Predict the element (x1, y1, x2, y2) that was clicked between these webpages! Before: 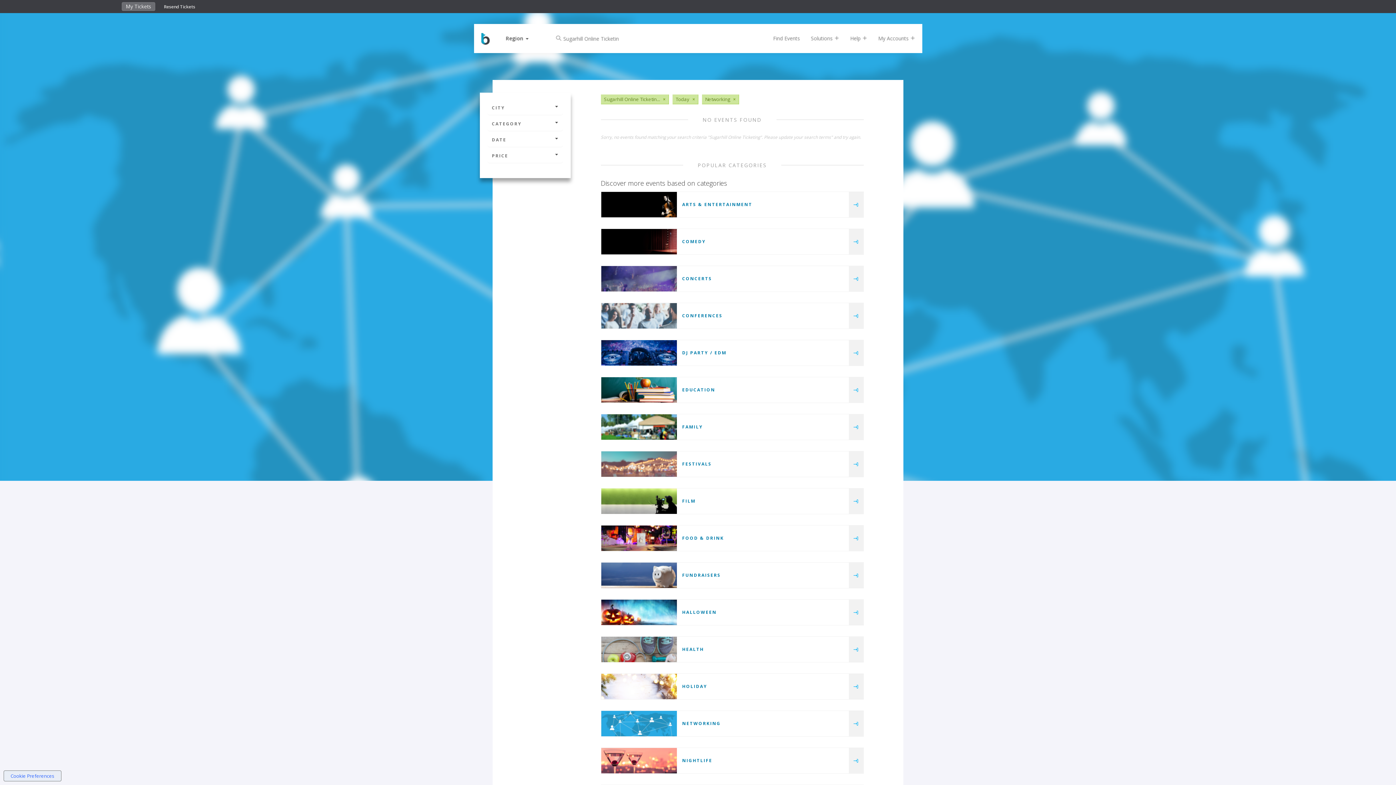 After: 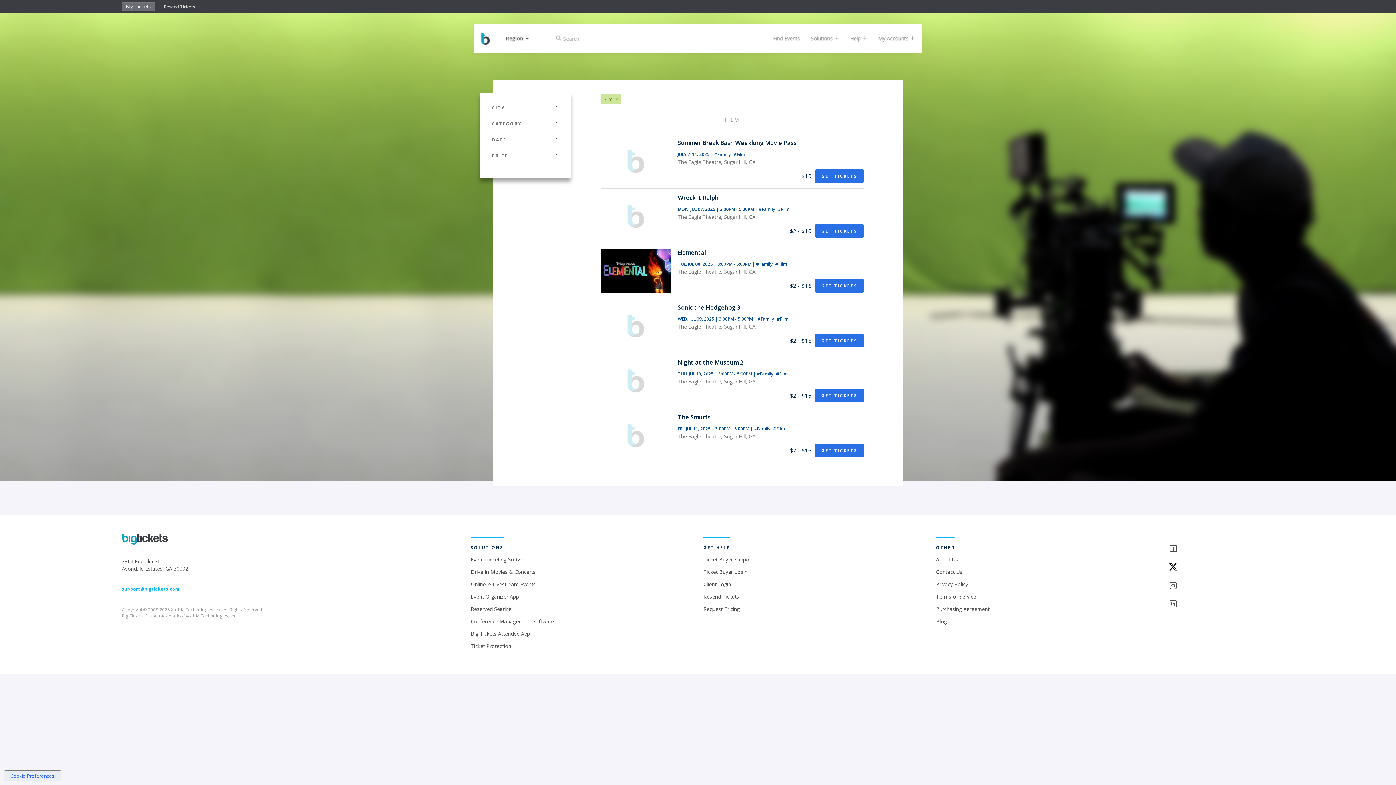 Action: bbox: (682, 498, 695, 504) label: FILM